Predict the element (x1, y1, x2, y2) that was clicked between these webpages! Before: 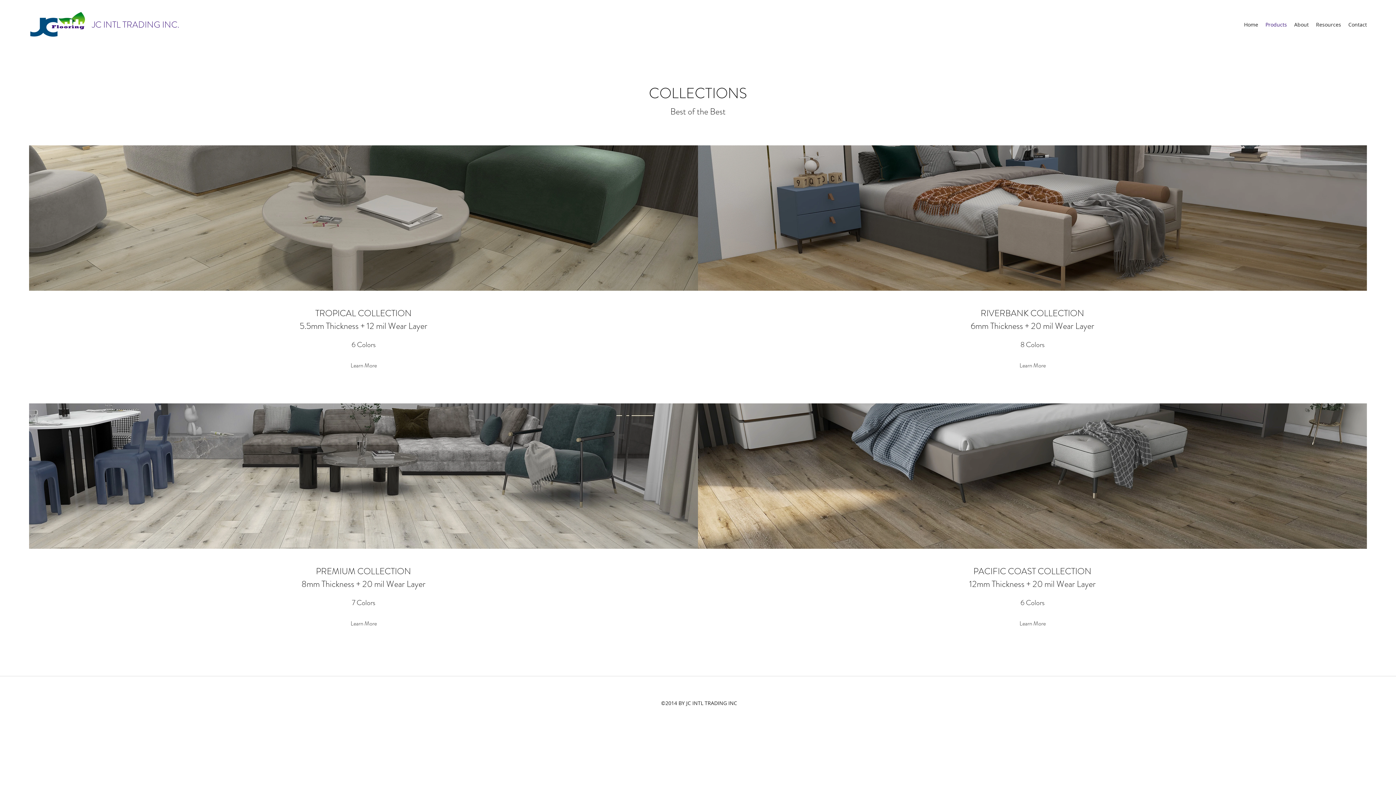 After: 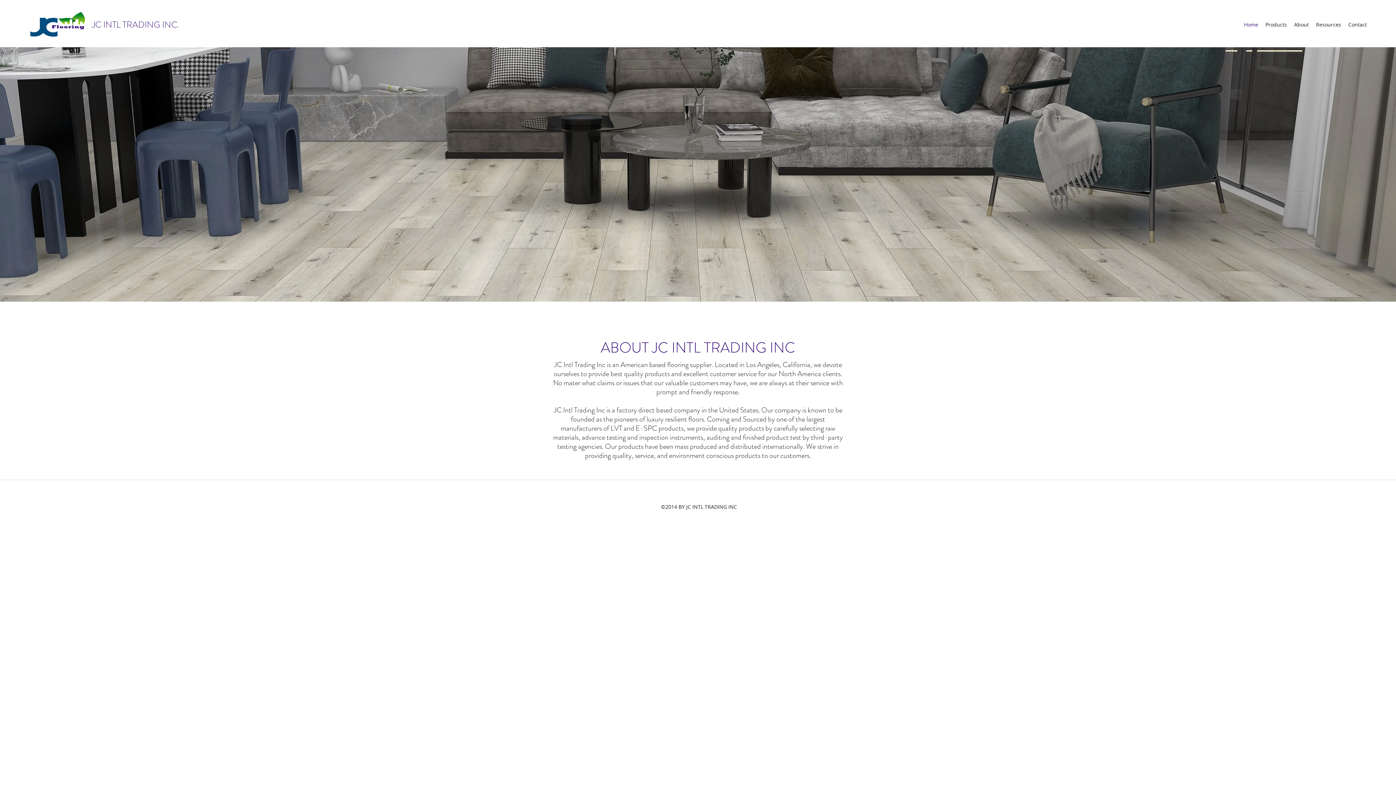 Action: label: Home bbox: (1240, 19, 1262, 30)